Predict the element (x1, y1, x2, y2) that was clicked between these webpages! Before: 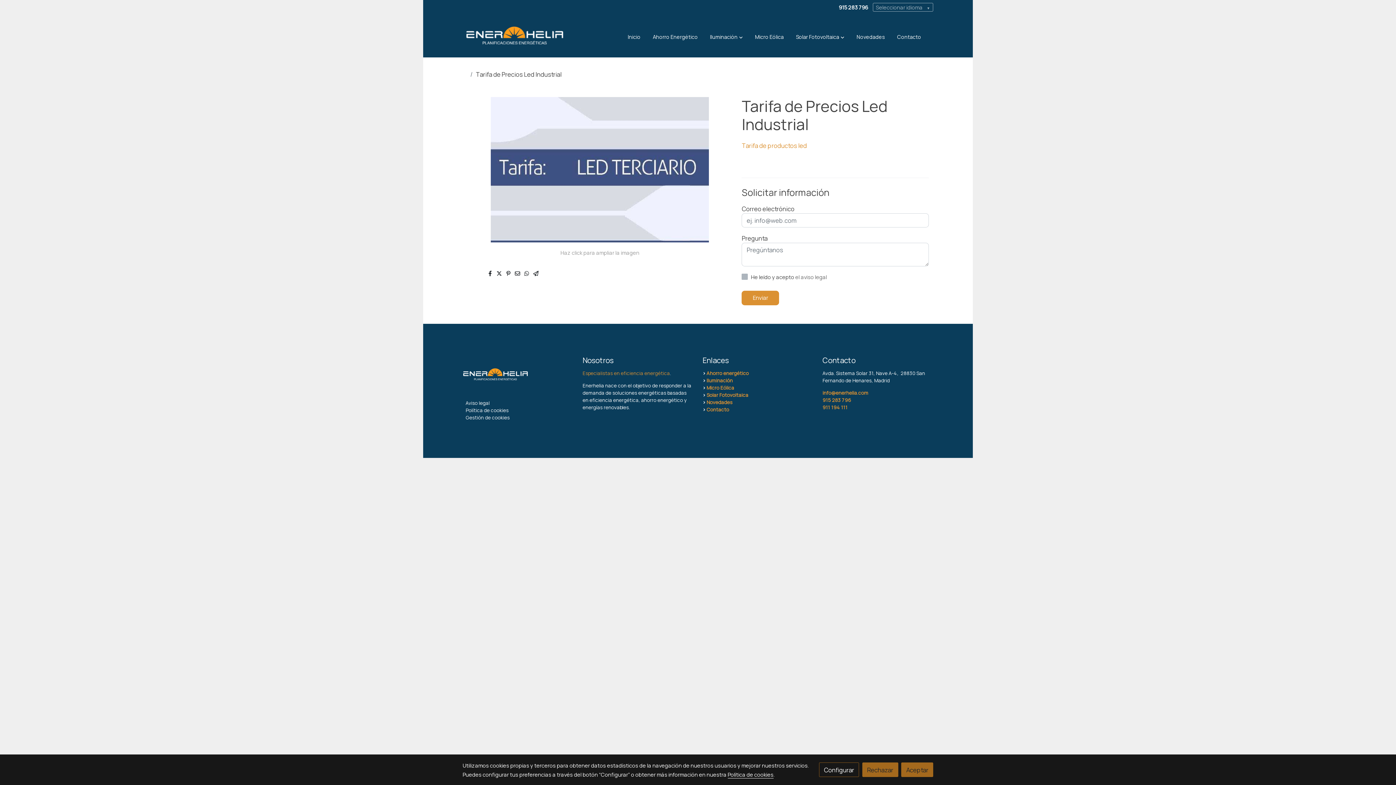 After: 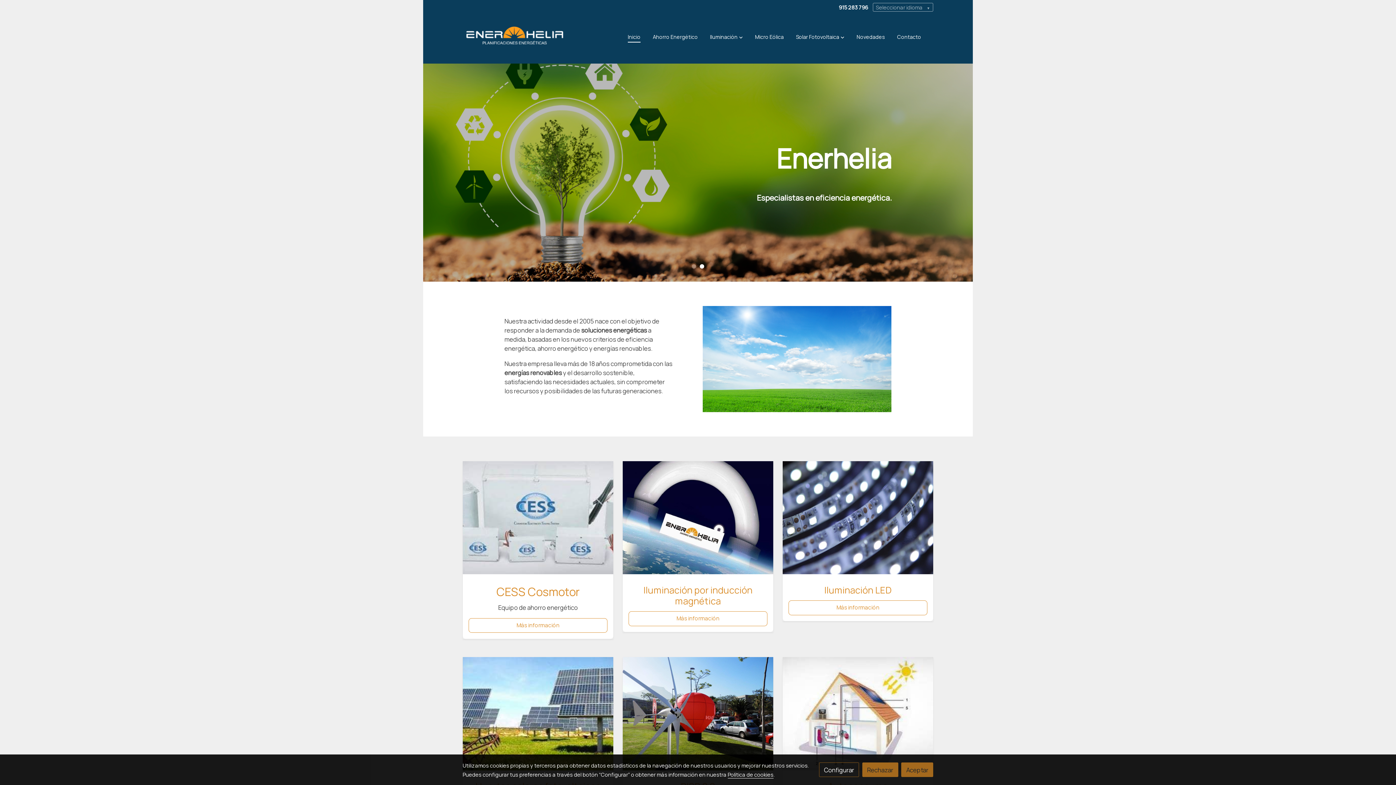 Action: bbox: (465, 23, 563, 50) label: link 